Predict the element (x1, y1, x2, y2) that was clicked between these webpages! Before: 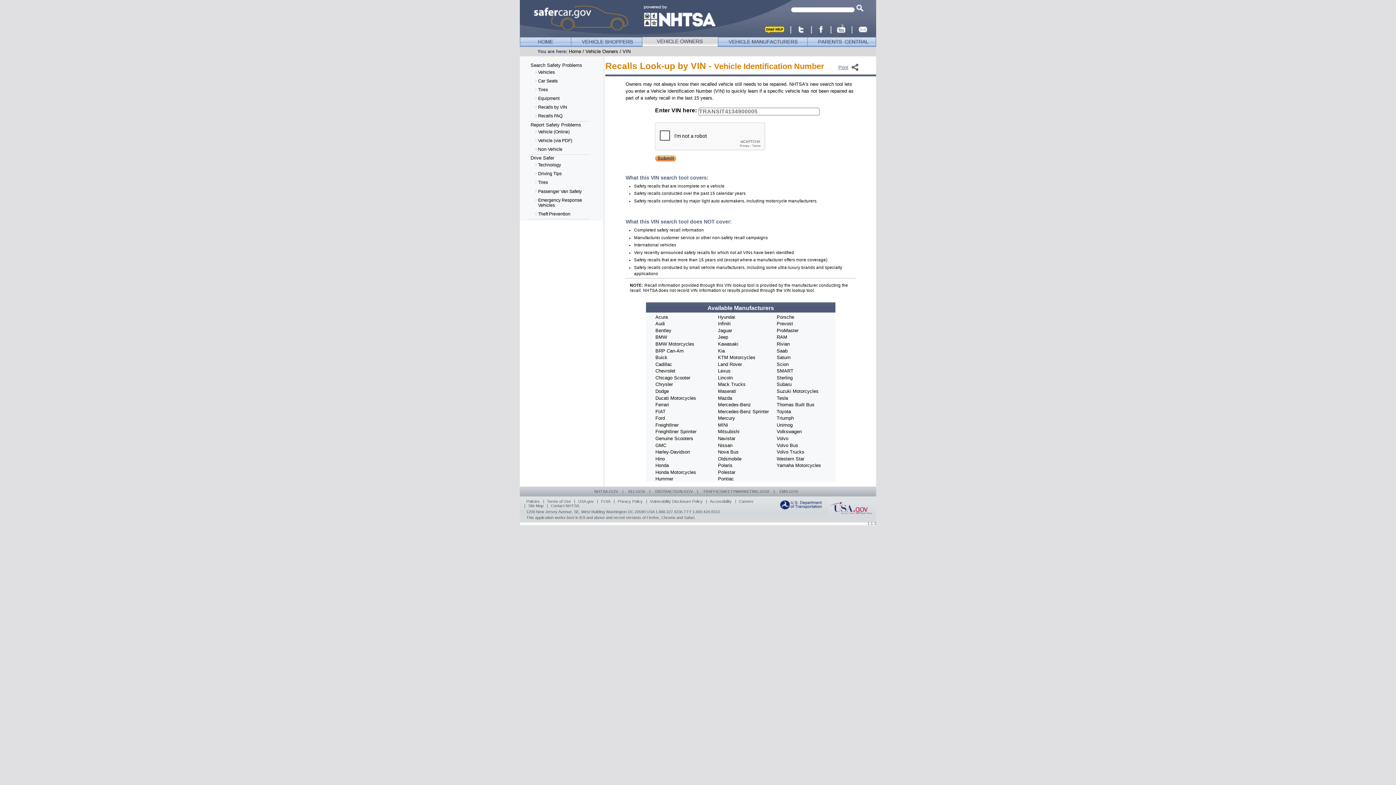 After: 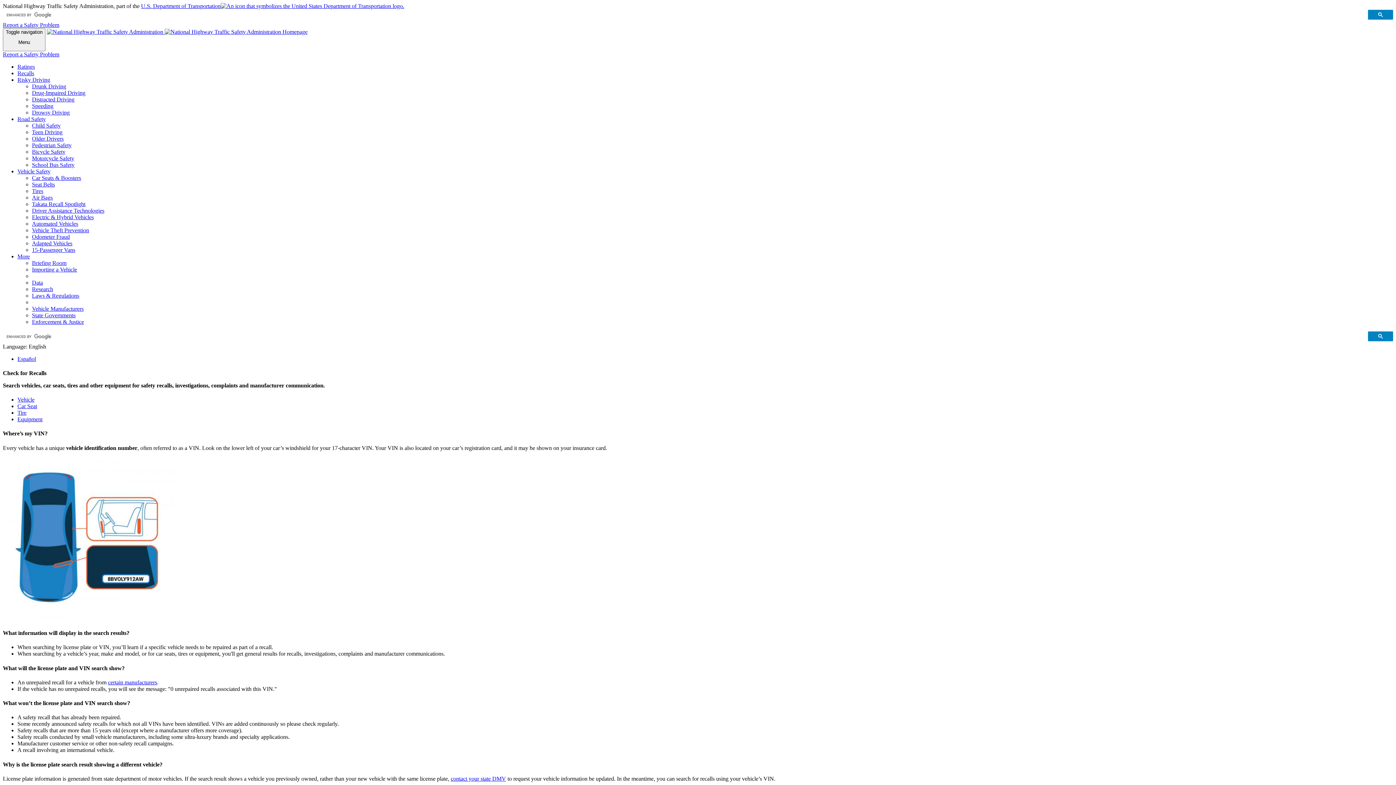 Action: bbox: (534, 76, 592, 85) label: Car Seats